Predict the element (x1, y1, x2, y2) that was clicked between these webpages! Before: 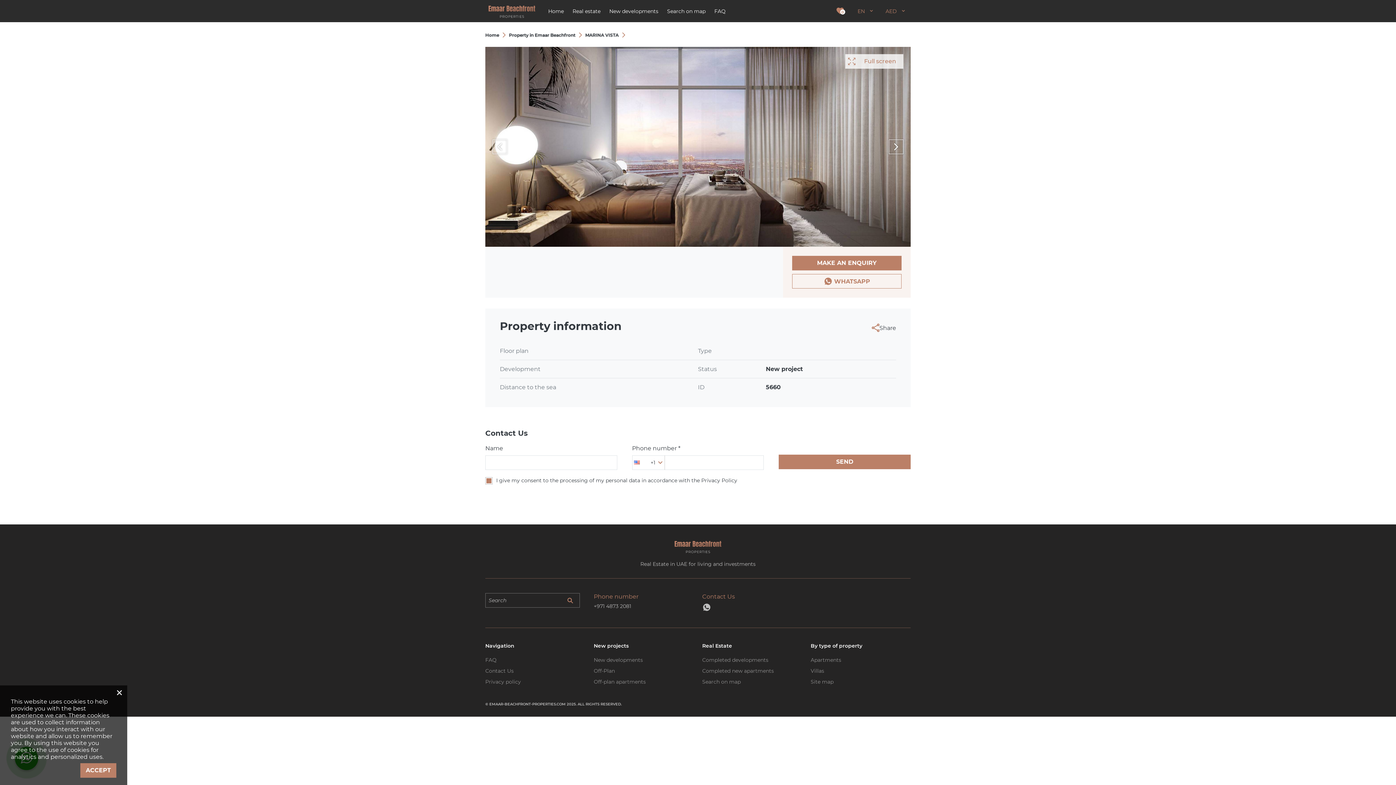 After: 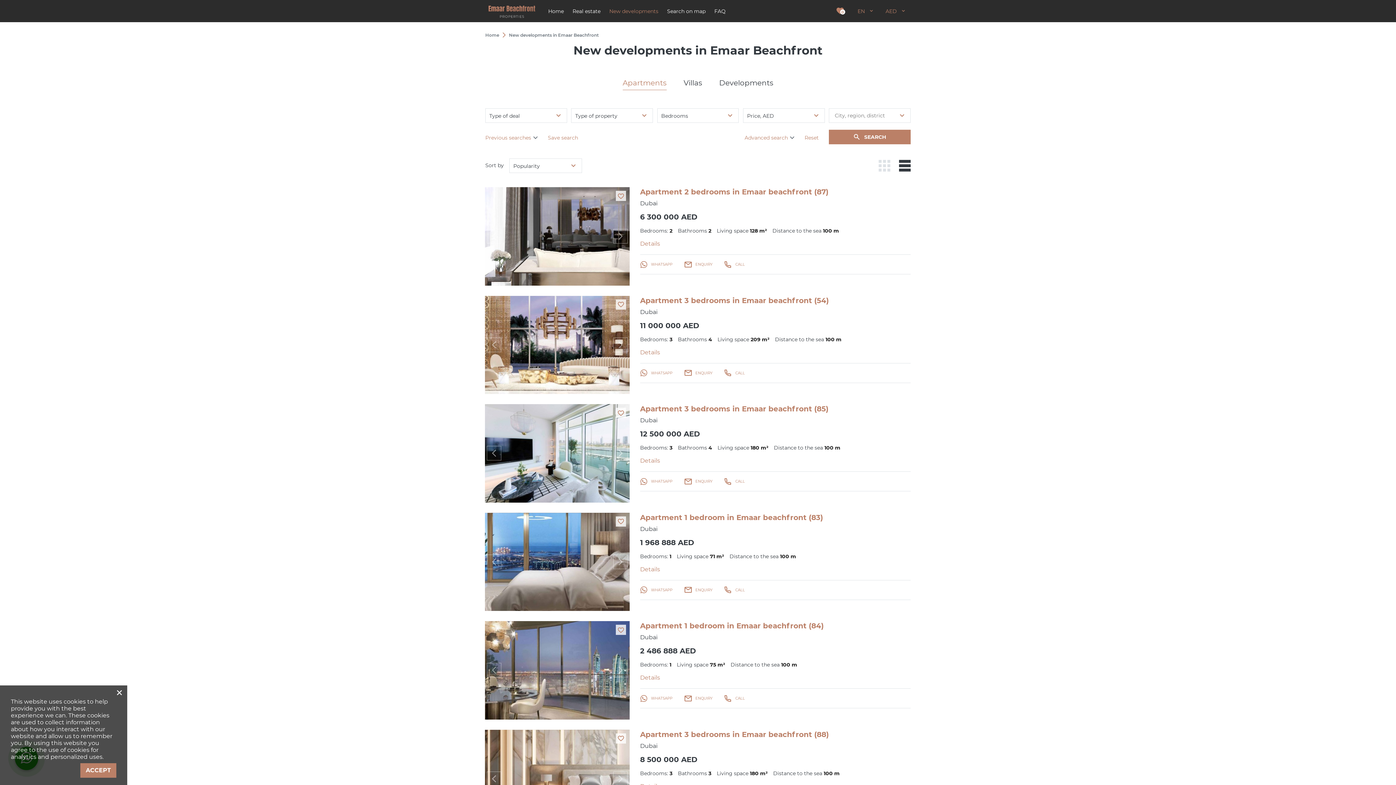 Action: bbox: (593, 657, 643, 663) label: New developments